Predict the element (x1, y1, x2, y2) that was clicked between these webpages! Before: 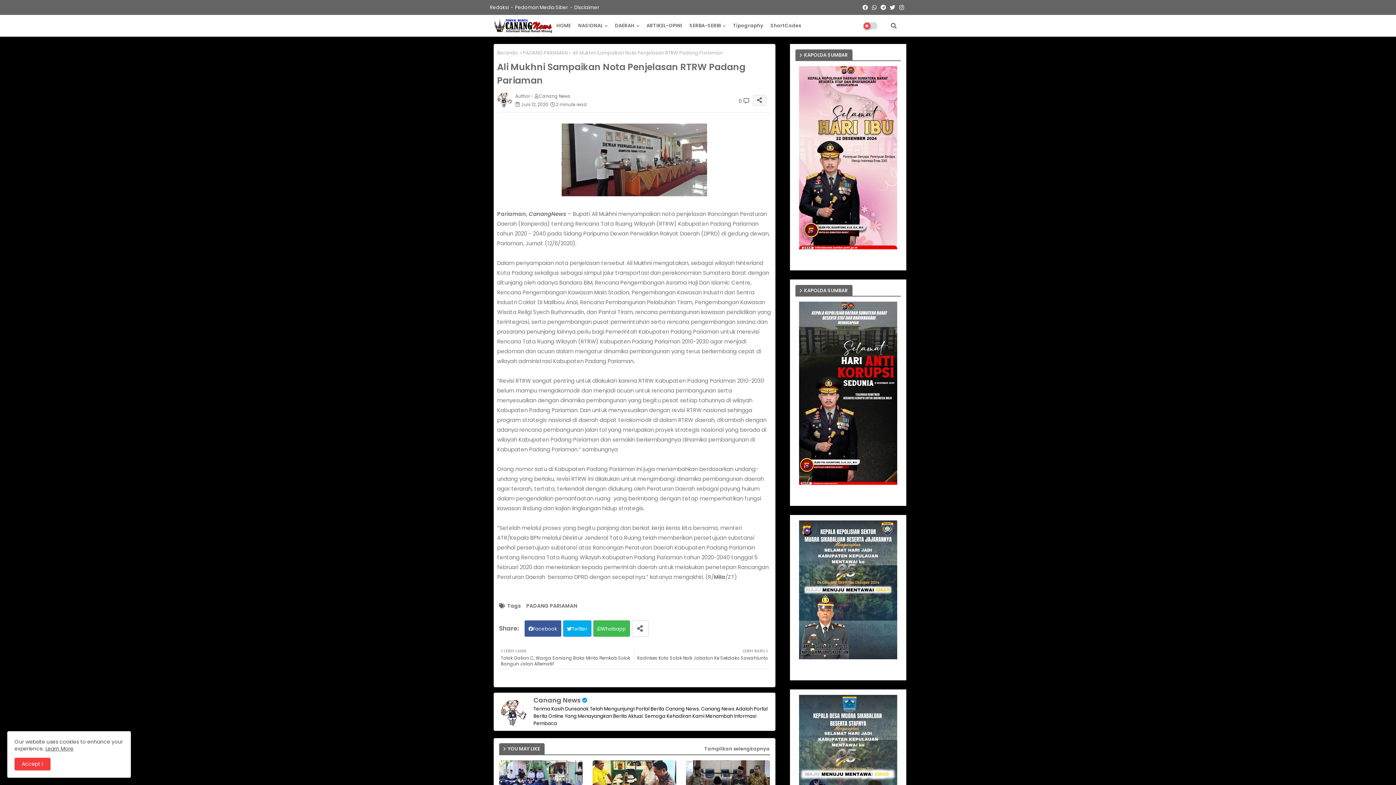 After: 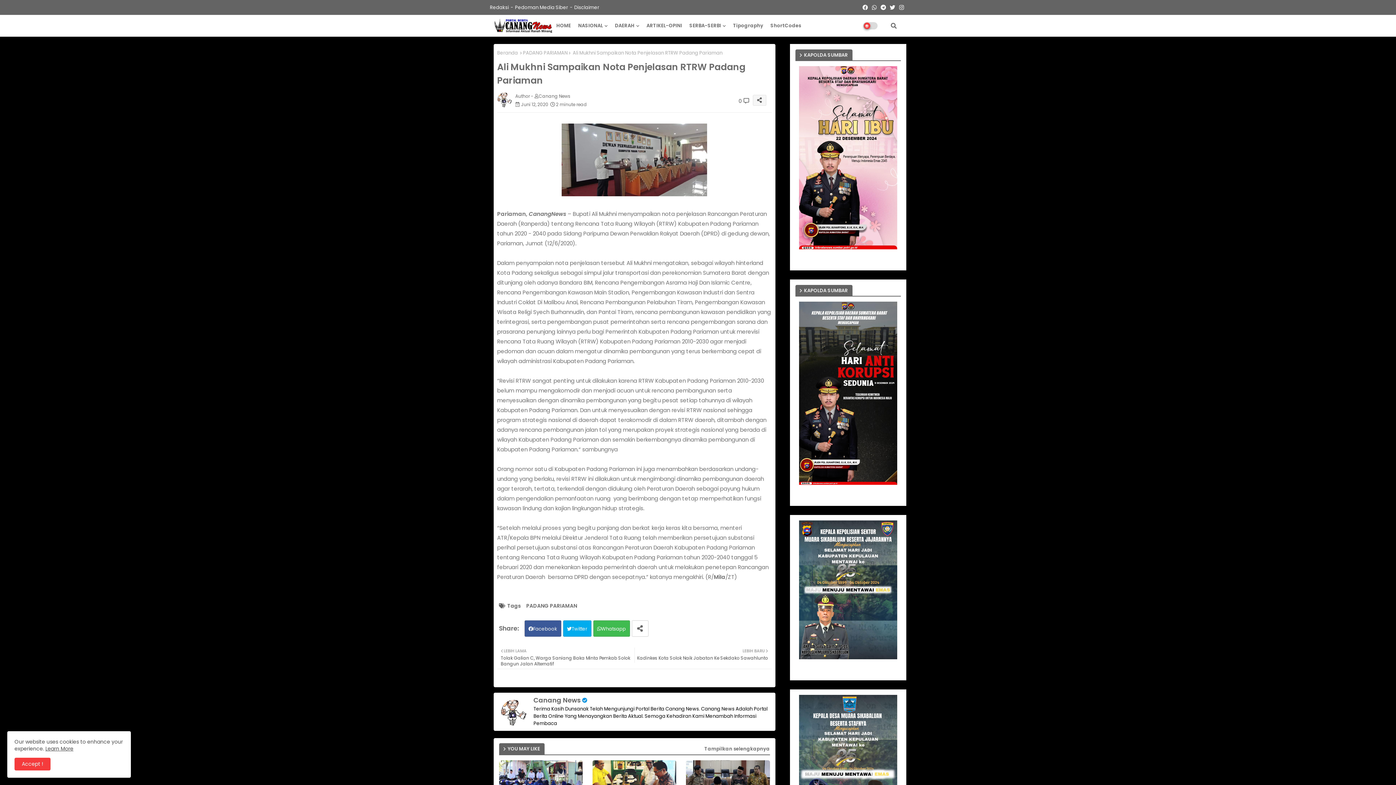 Action: bbox: (879, 0, 888, 14)